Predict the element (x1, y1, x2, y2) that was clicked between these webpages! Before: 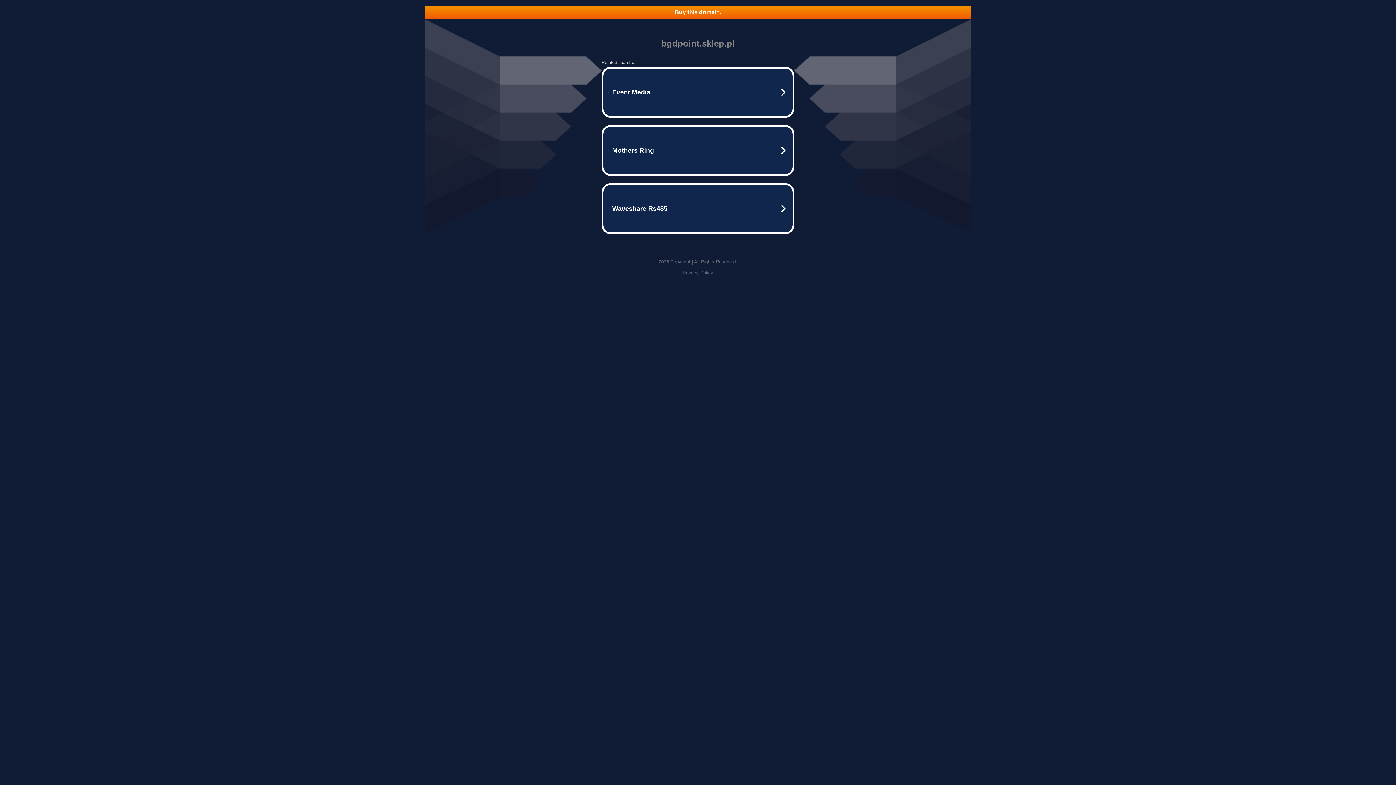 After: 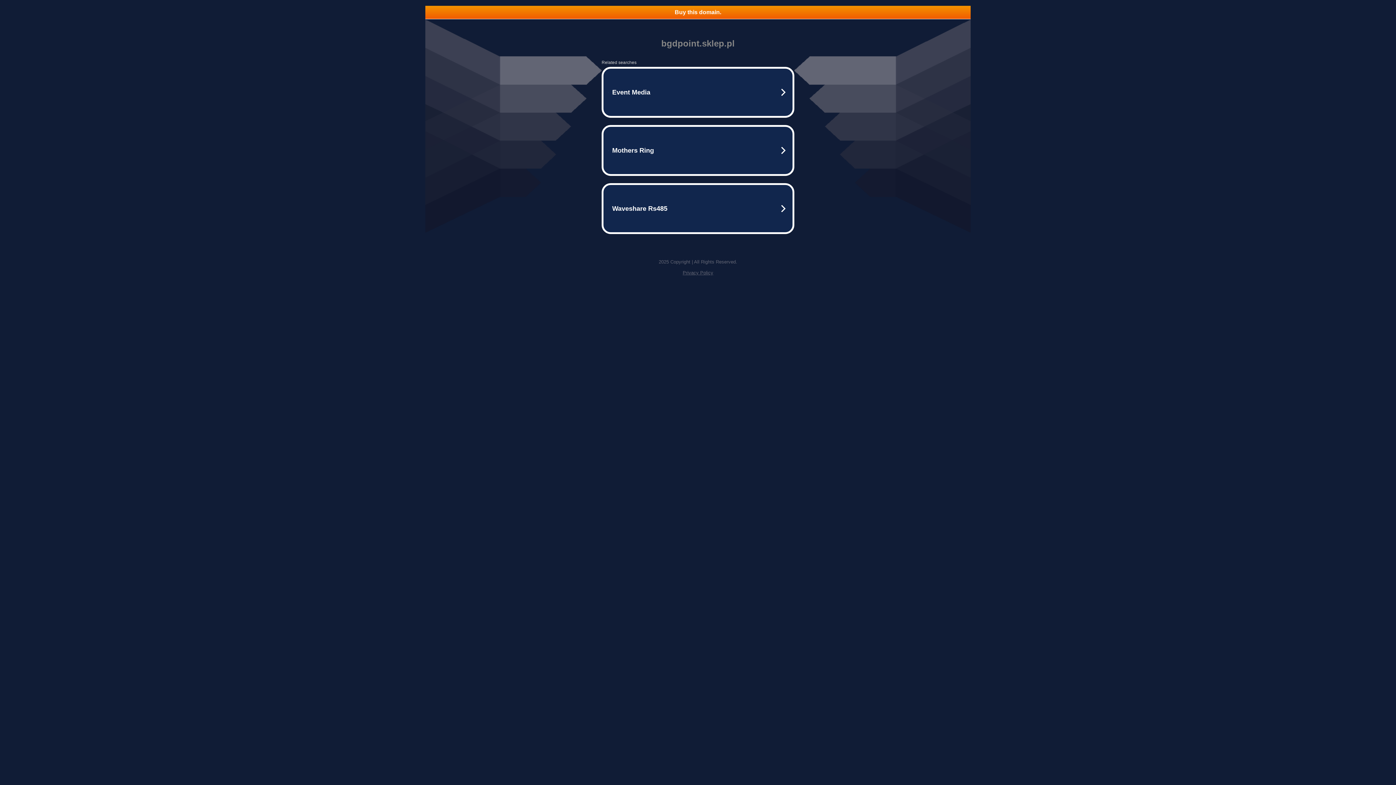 Action: bbox: (425, 5, 970, 18) label: Buy this domain.